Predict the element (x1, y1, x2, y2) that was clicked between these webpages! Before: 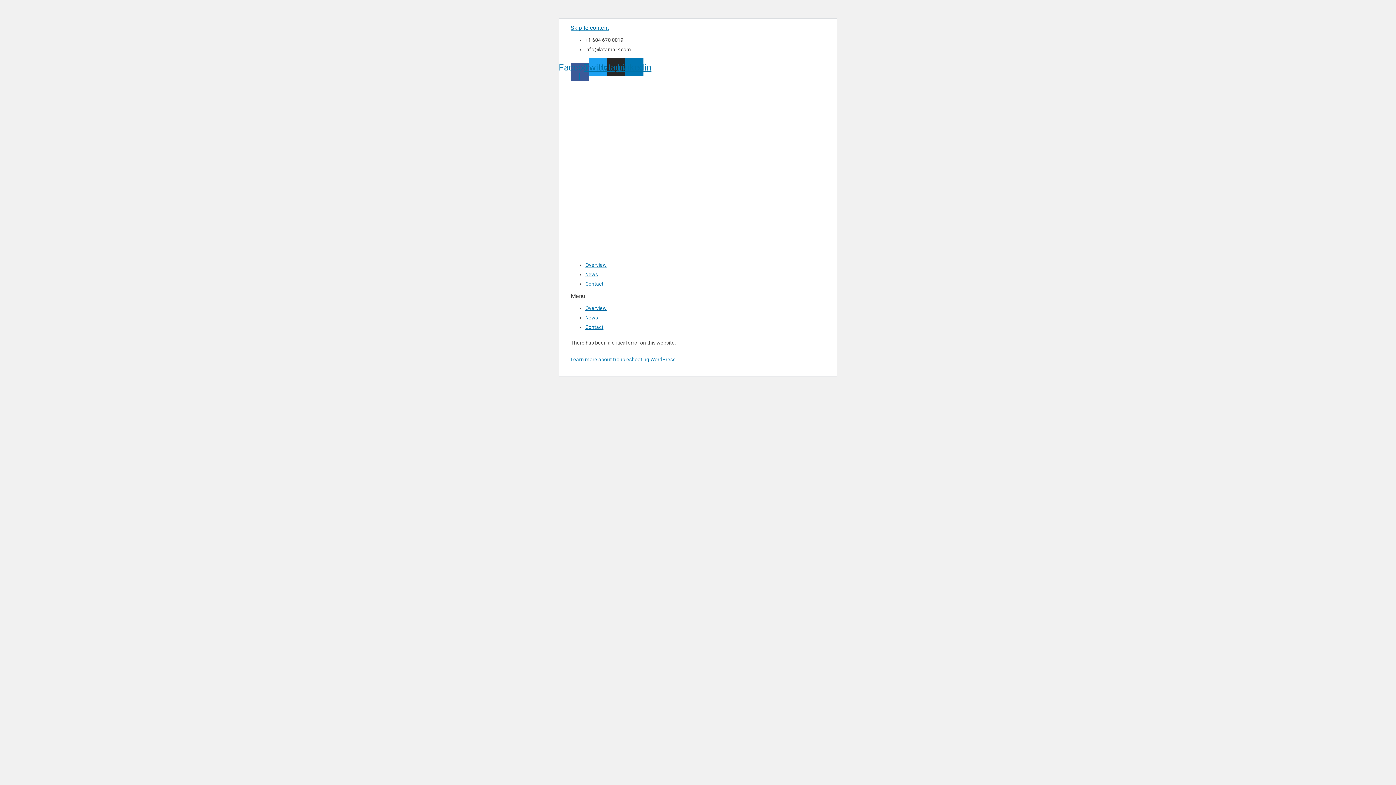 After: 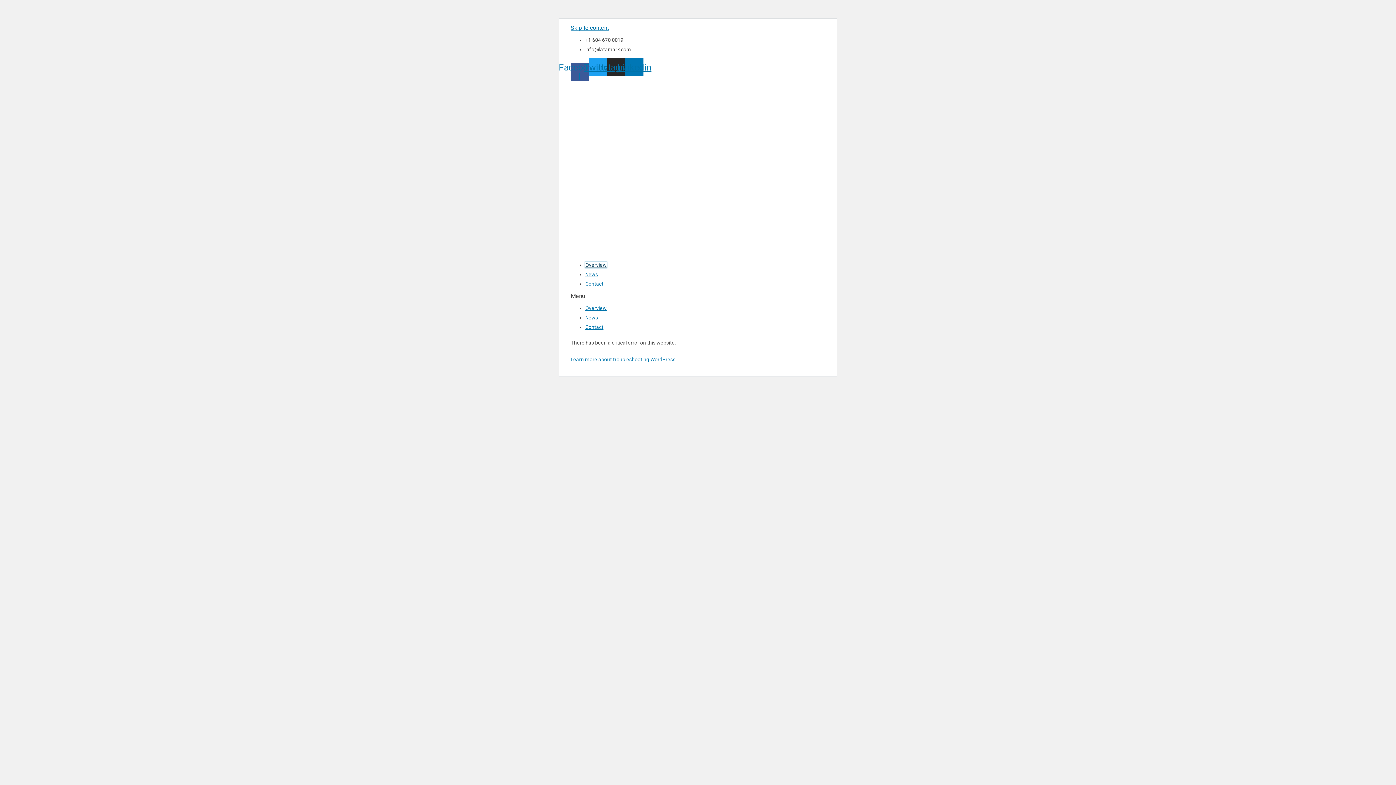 Action: bbox: (585, 262, 606, 267) label: Overview